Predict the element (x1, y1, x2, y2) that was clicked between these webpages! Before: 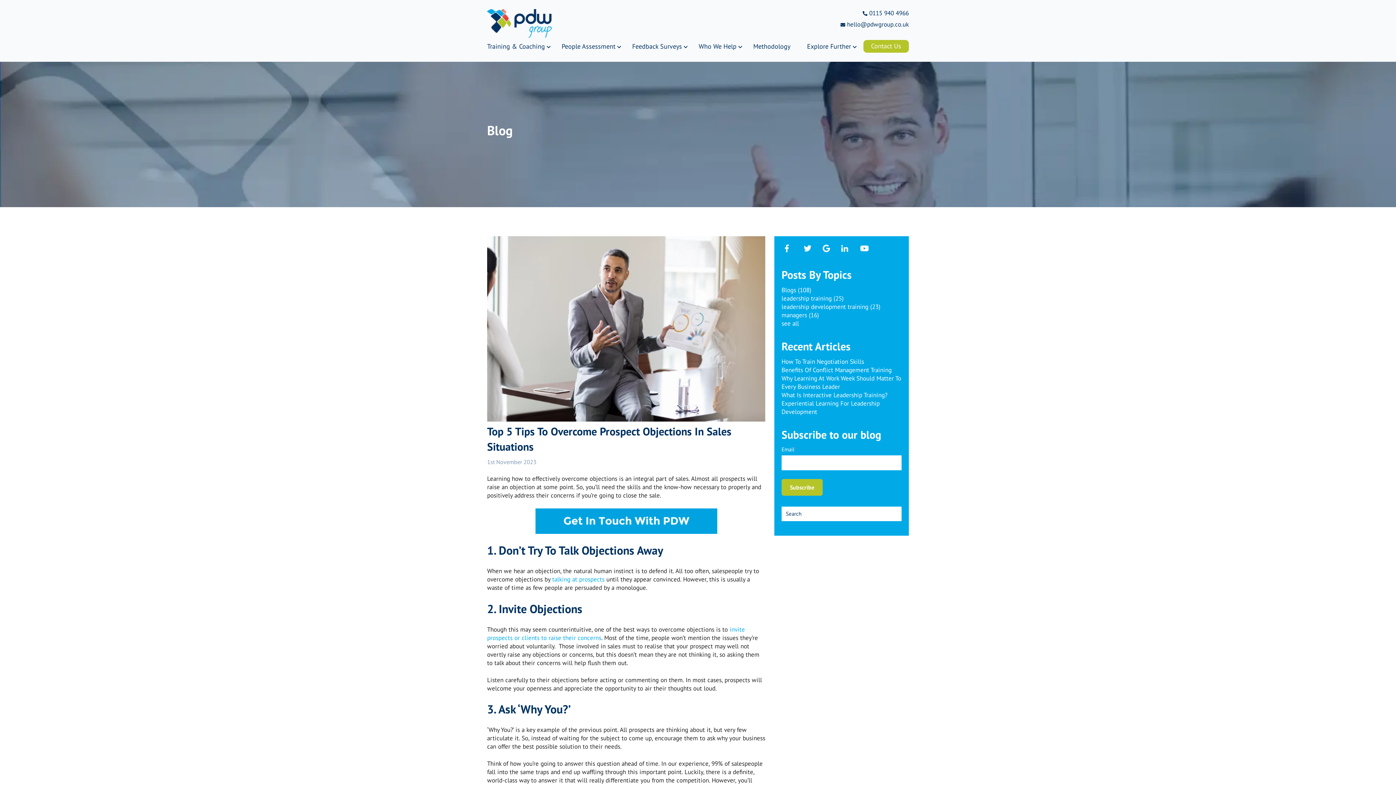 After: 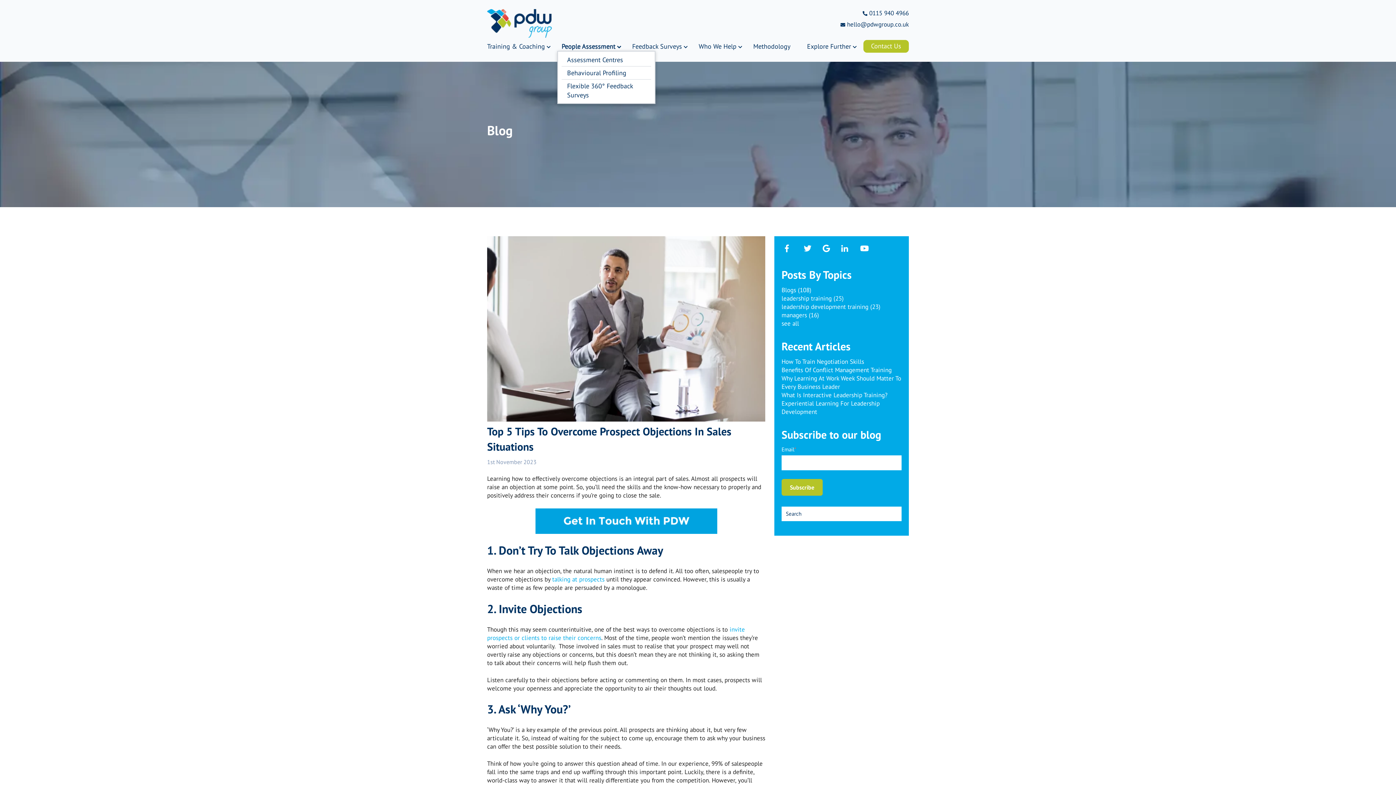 Action: label: People Assessment bbox: (561, 42, 615, 50)